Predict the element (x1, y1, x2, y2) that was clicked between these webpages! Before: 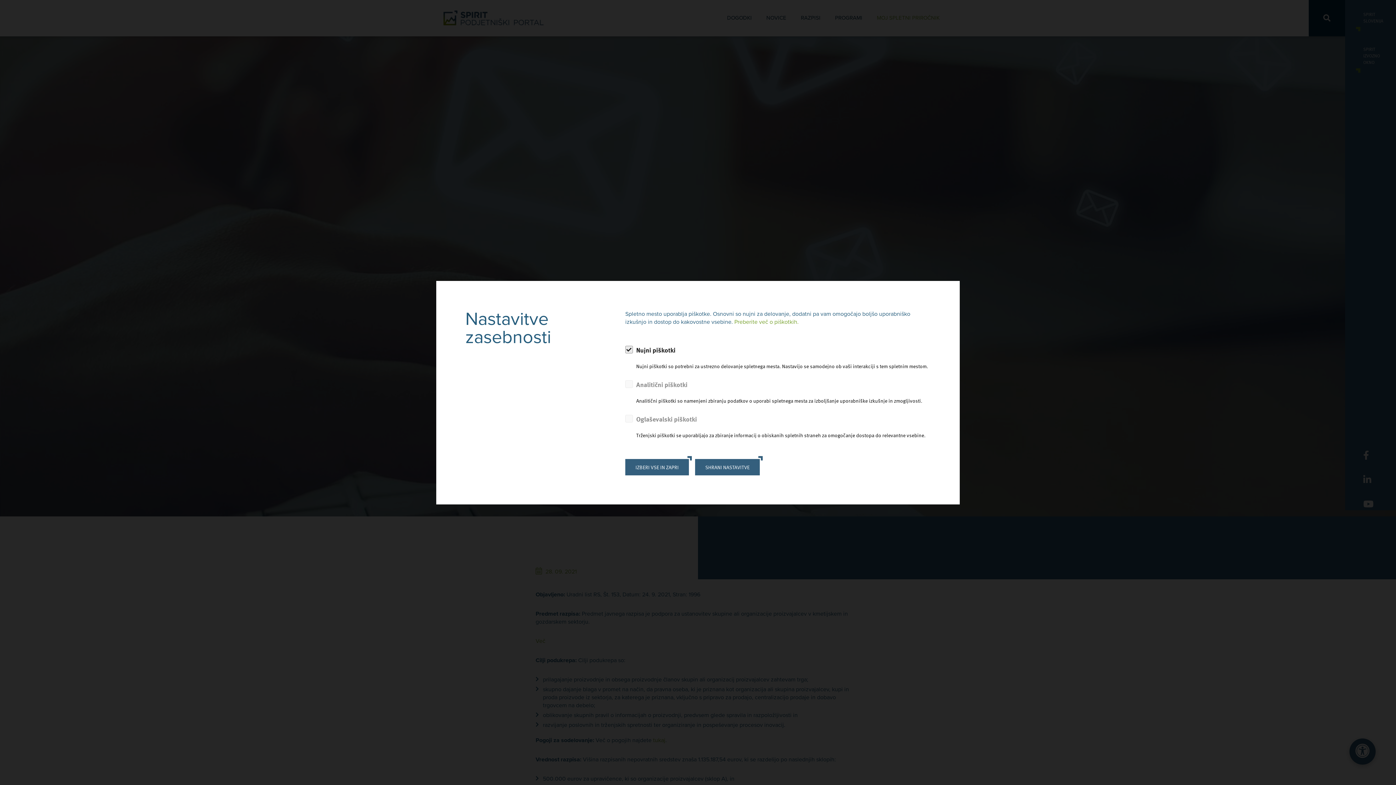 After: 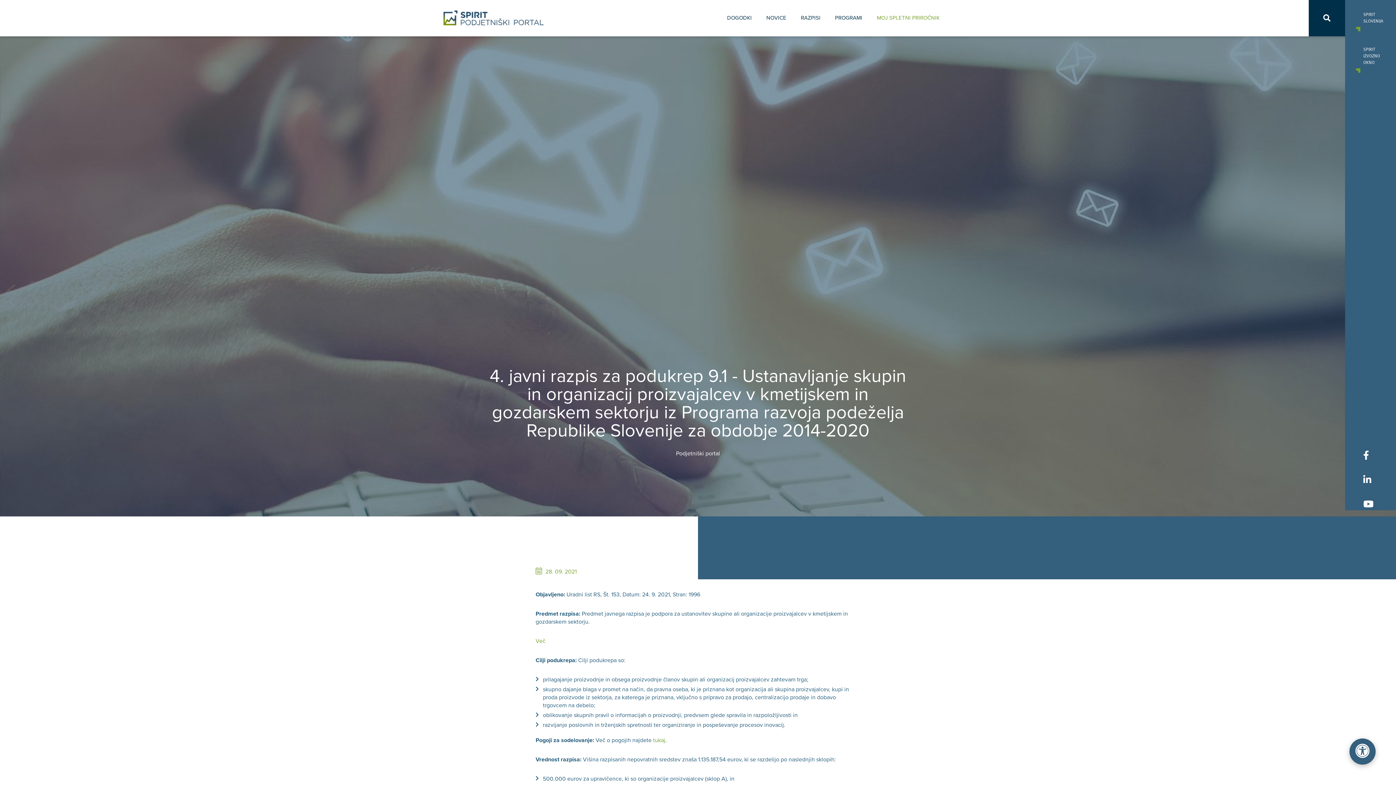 Action: bbox: (695, 459, 760, 475) label: SHRANI NASTAVITVE